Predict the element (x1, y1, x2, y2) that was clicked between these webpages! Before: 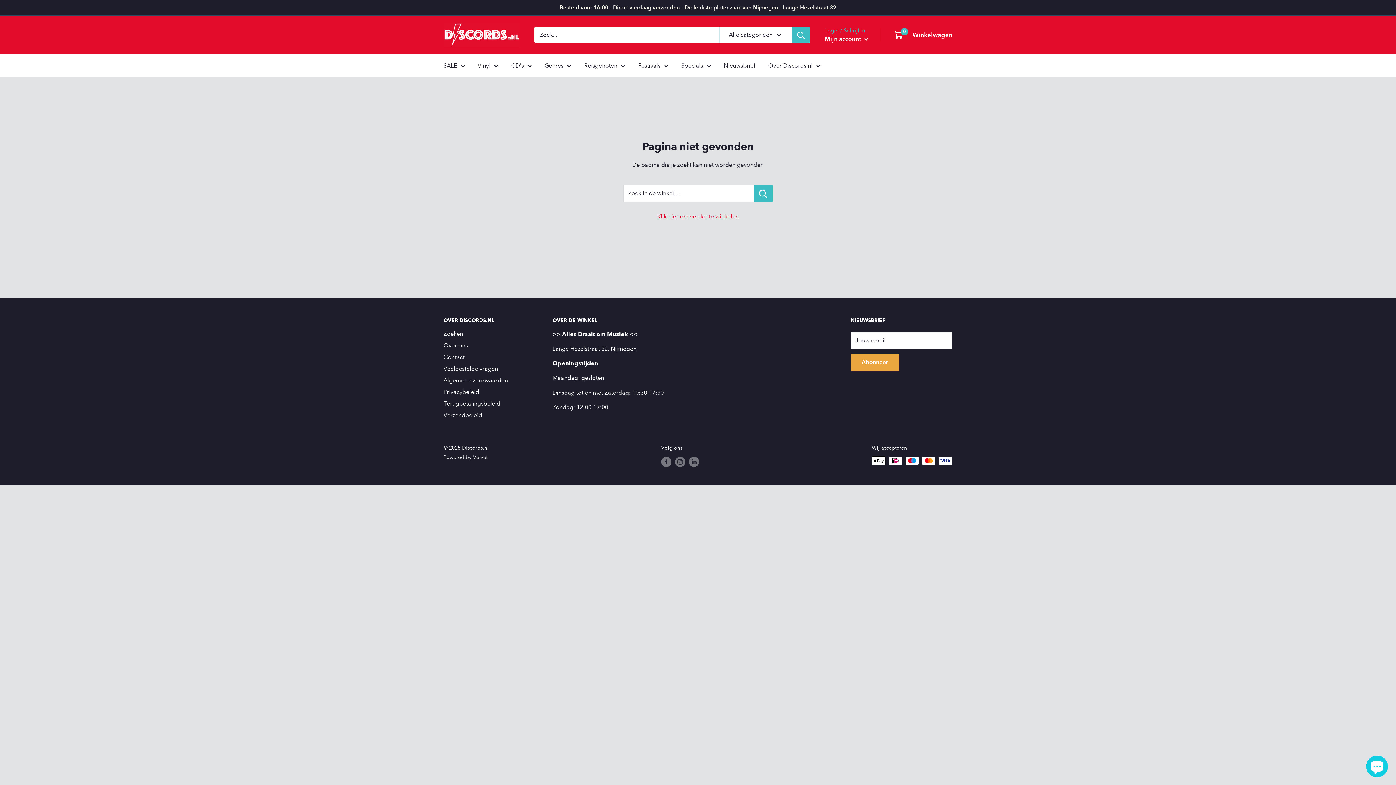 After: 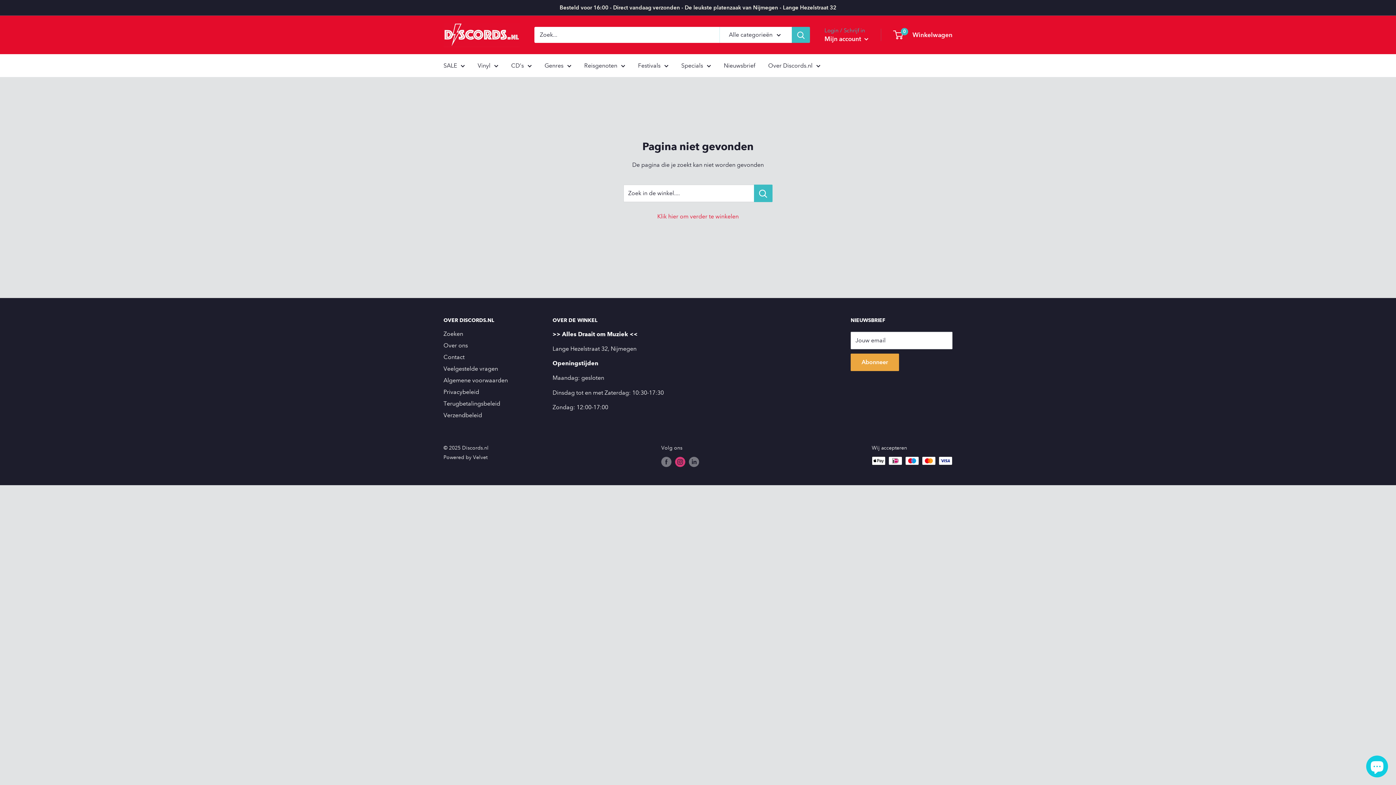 Action: label: Volg ons op Instagram bbox: (675, 456, 685, 467)